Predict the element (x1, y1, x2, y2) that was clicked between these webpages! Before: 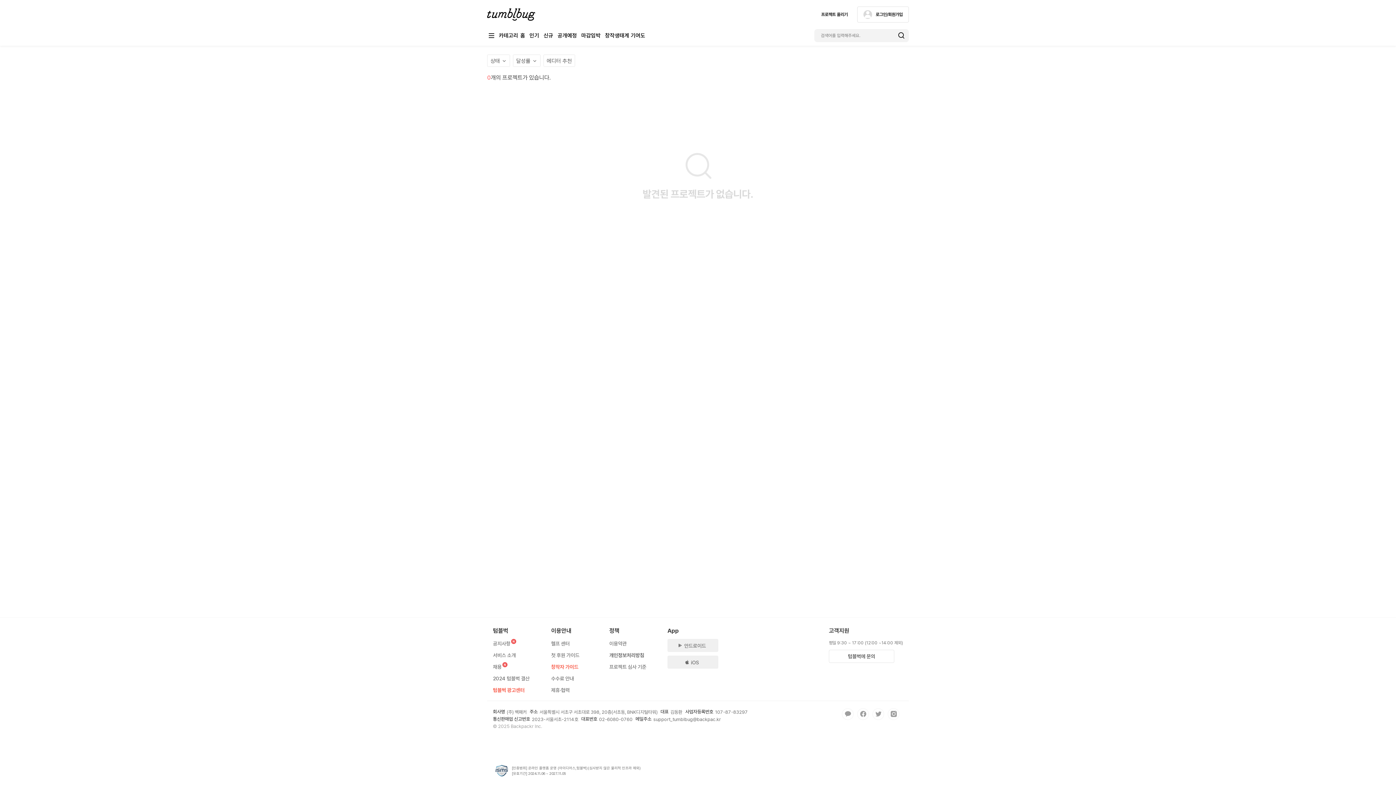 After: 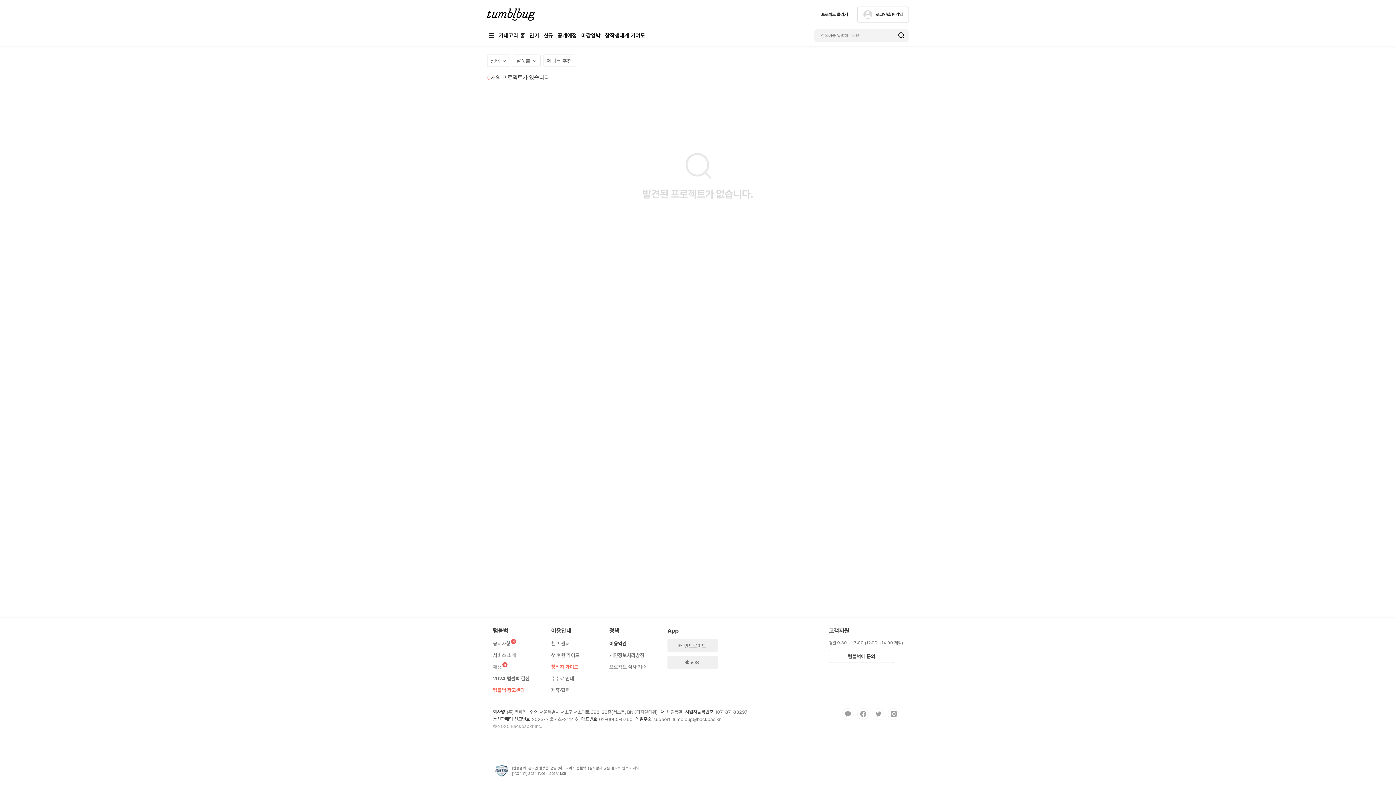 Action: label: 이용약관 bbox: (609, 640, 667, 648)